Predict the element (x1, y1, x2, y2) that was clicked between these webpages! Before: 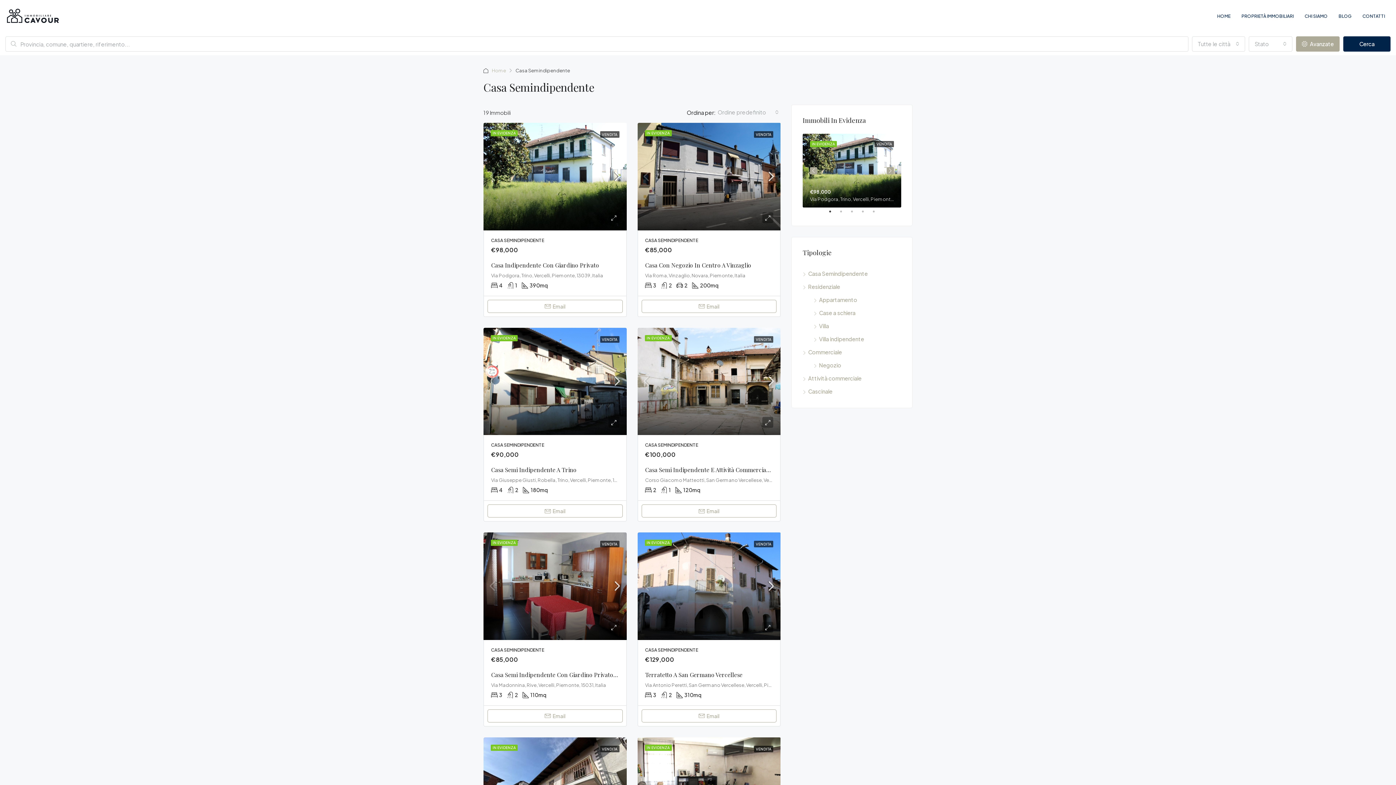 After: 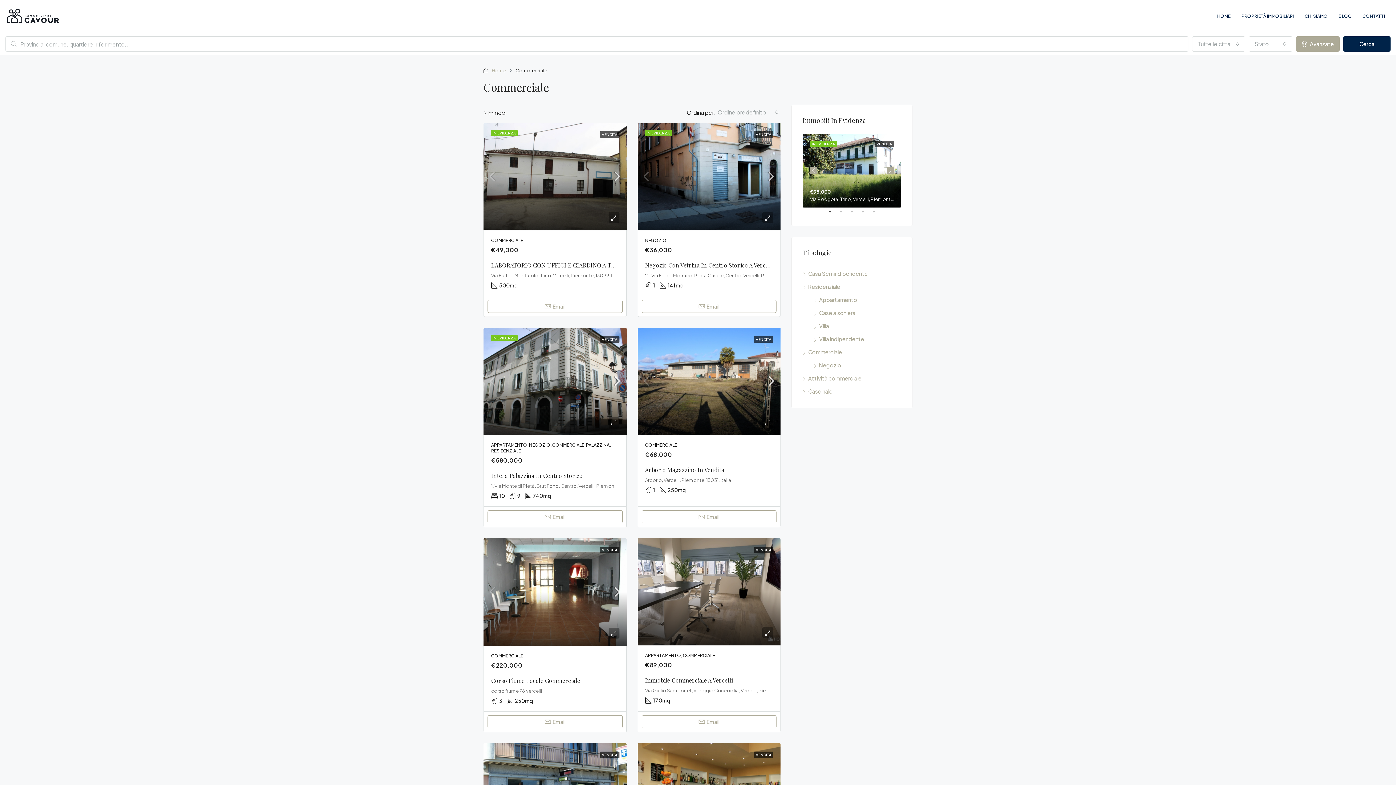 Action: bbox: (802, 348, 842, 355) label: Commerciale